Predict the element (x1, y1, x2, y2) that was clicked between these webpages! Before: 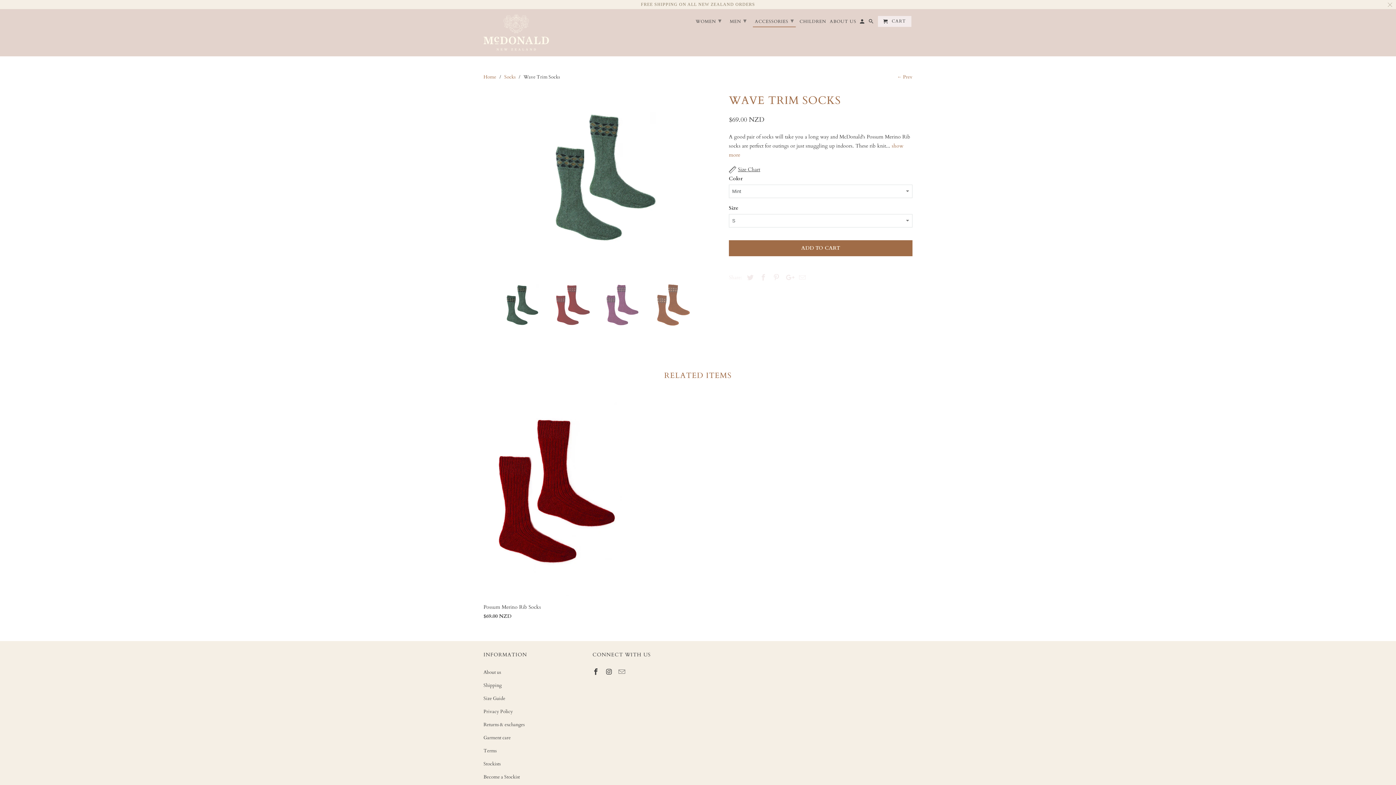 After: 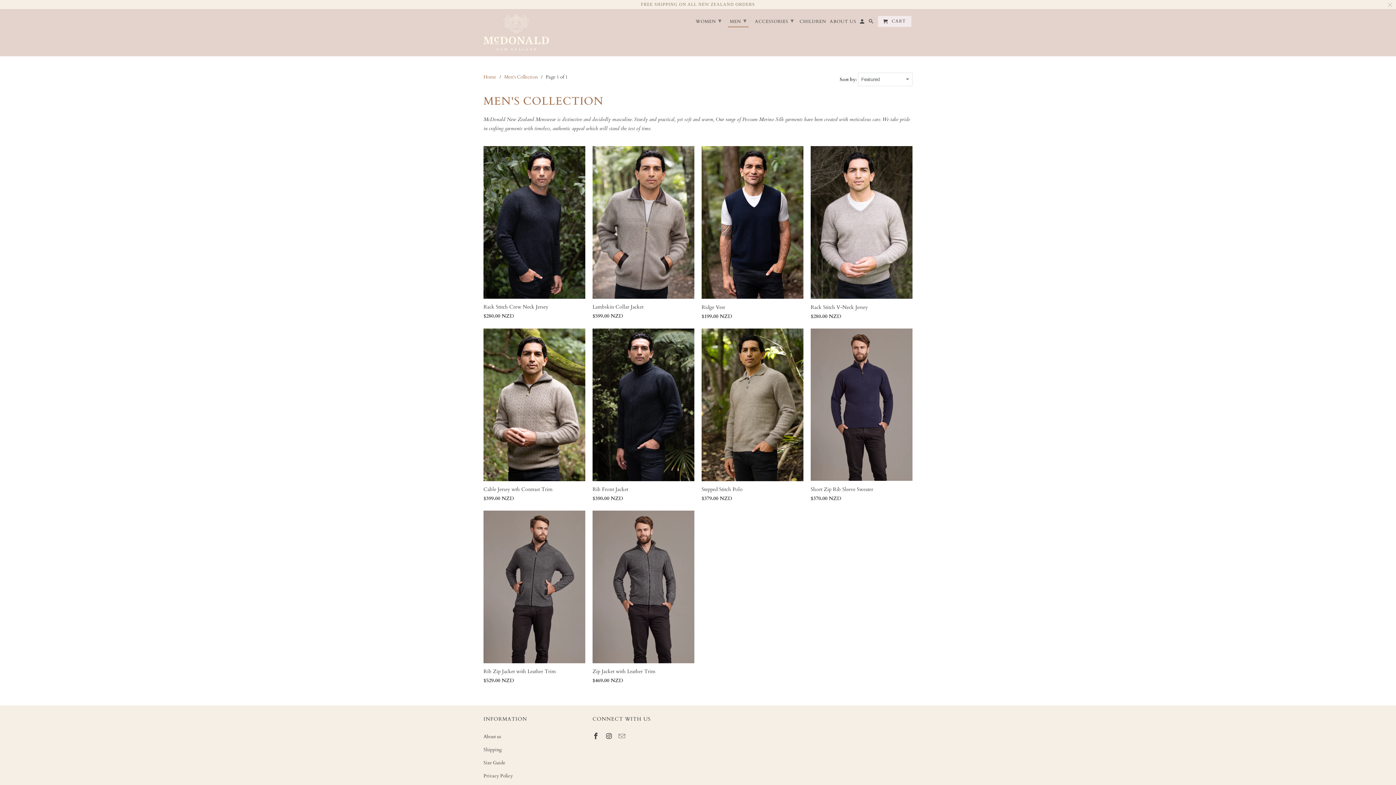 Action: label: MEN ▾ bbox: (727, 14, 748, 26)